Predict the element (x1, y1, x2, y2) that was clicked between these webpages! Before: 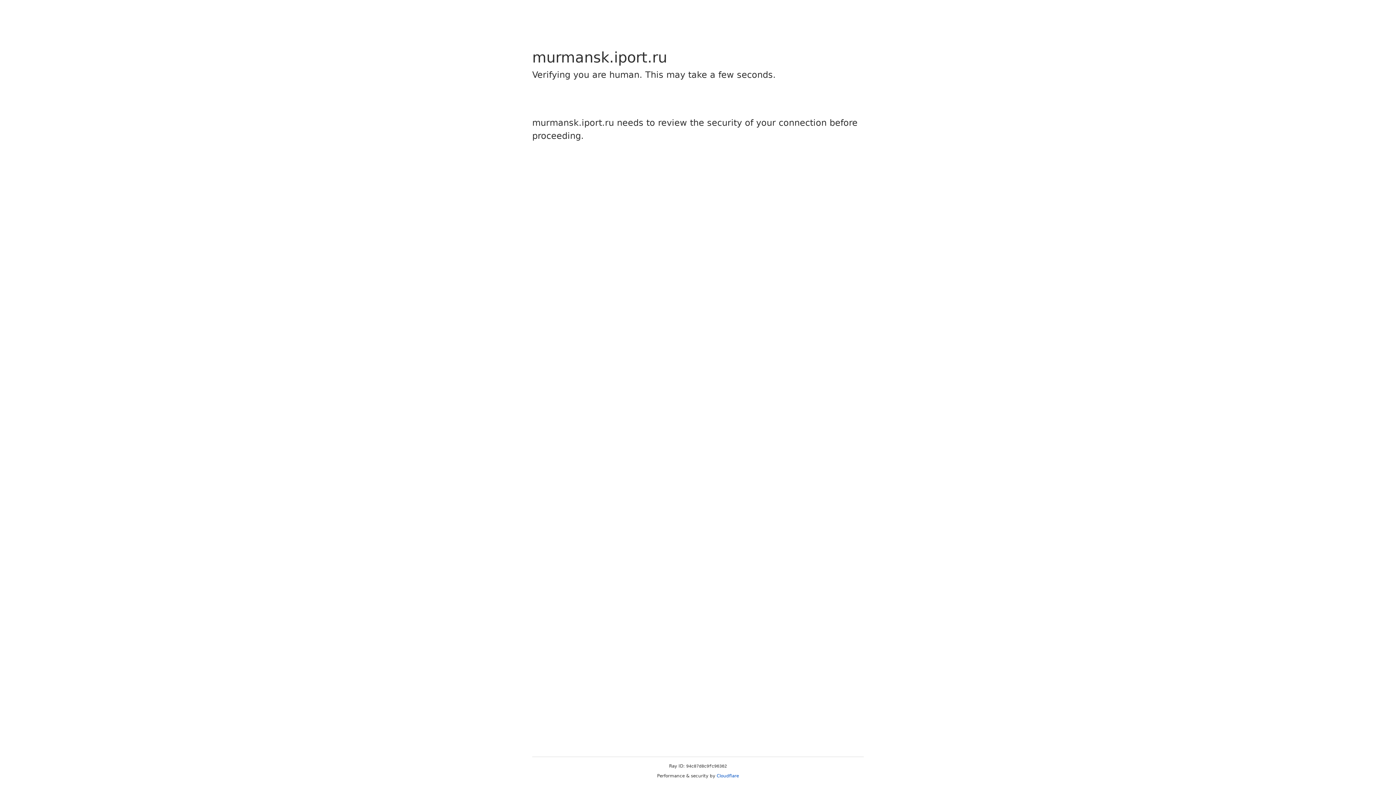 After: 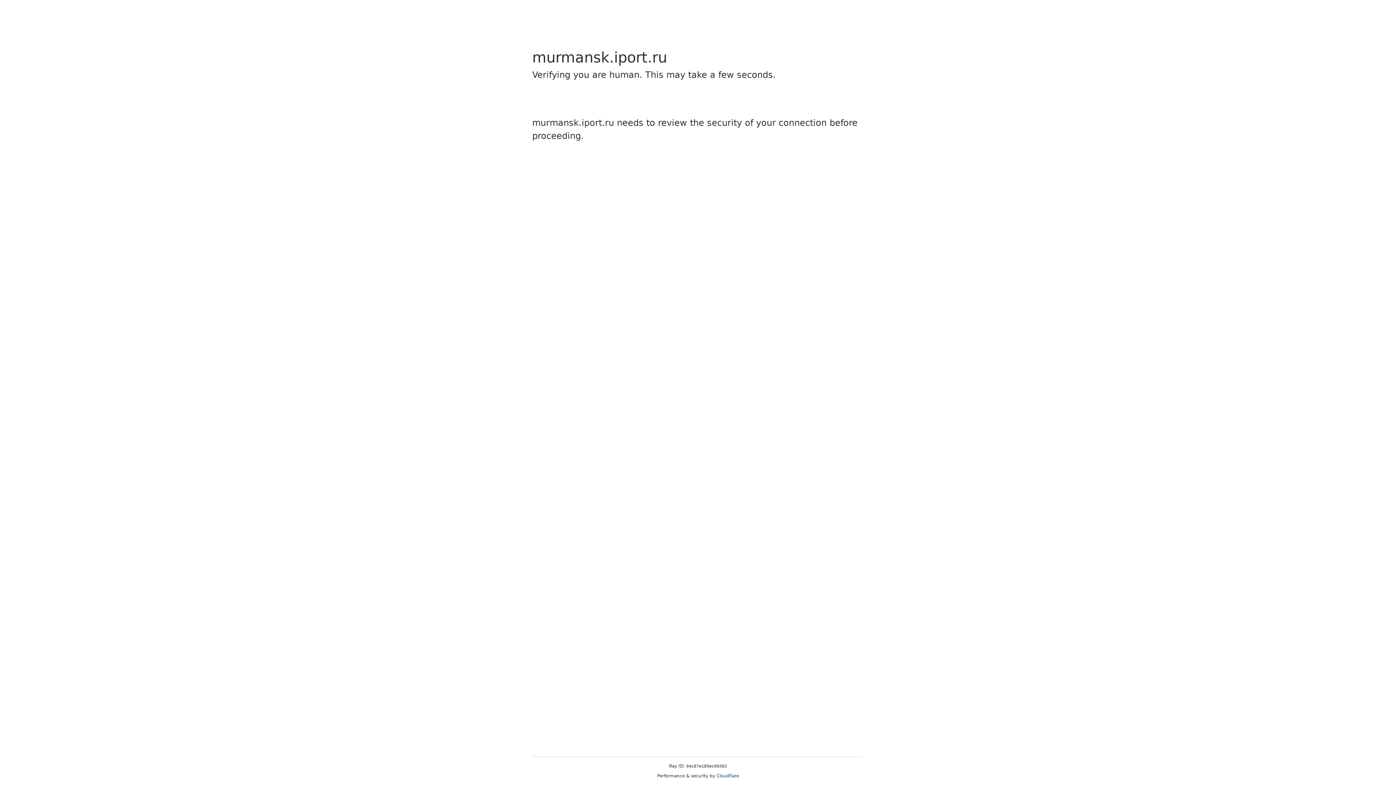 Action: bbox: (716, 773, 739, 778) label: Cloudflare